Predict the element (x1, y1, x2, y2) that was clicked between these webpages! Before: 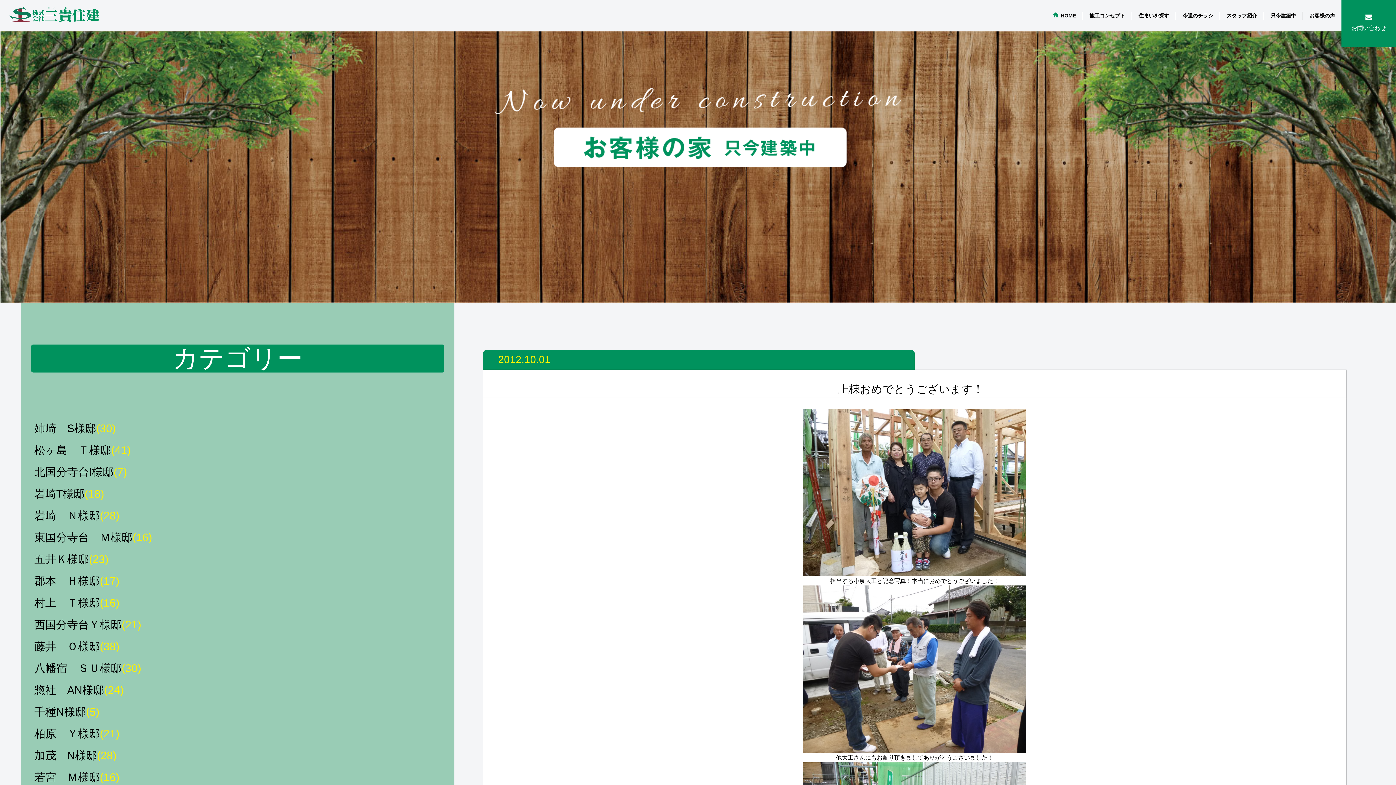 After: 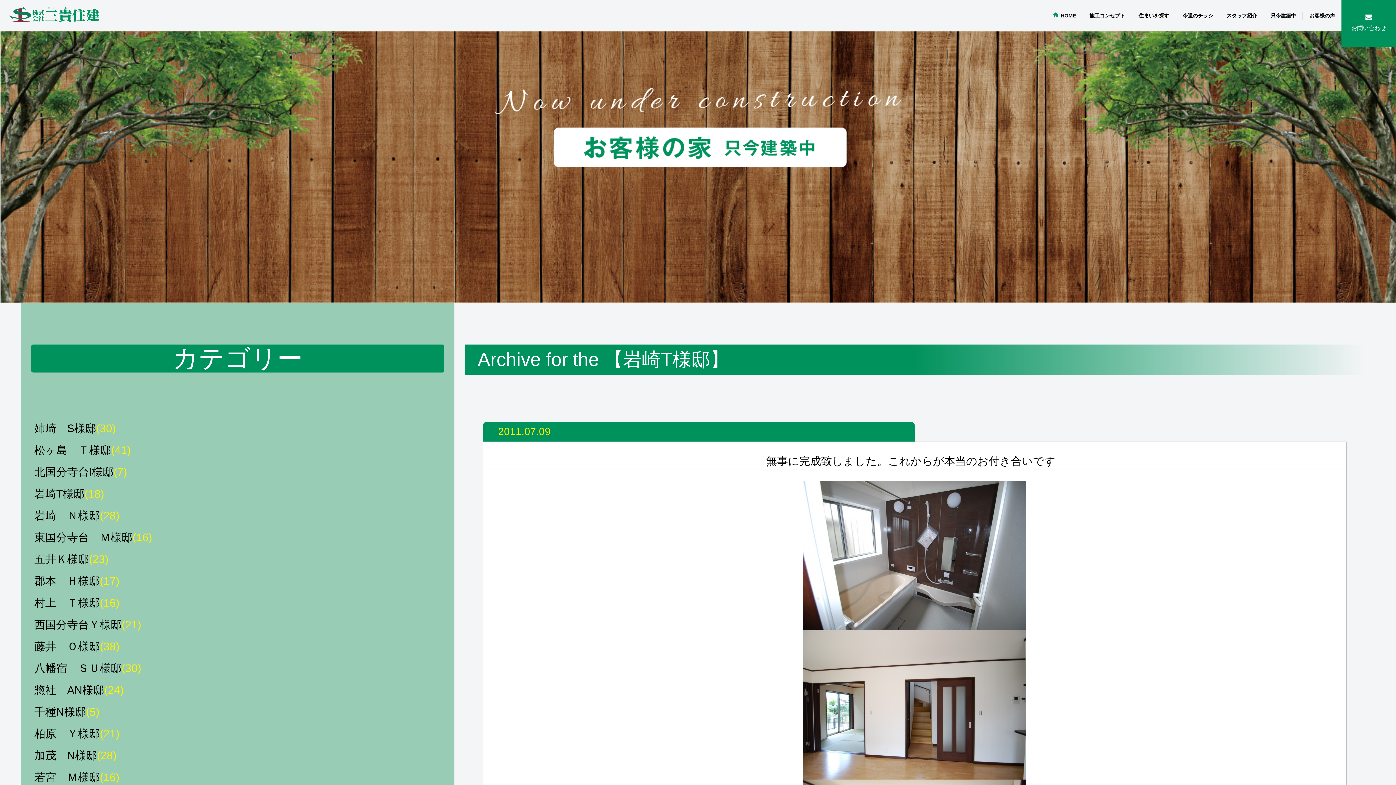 Action: label: 岩崎T様邸(18) bbox: (34, 485, 440, 502)